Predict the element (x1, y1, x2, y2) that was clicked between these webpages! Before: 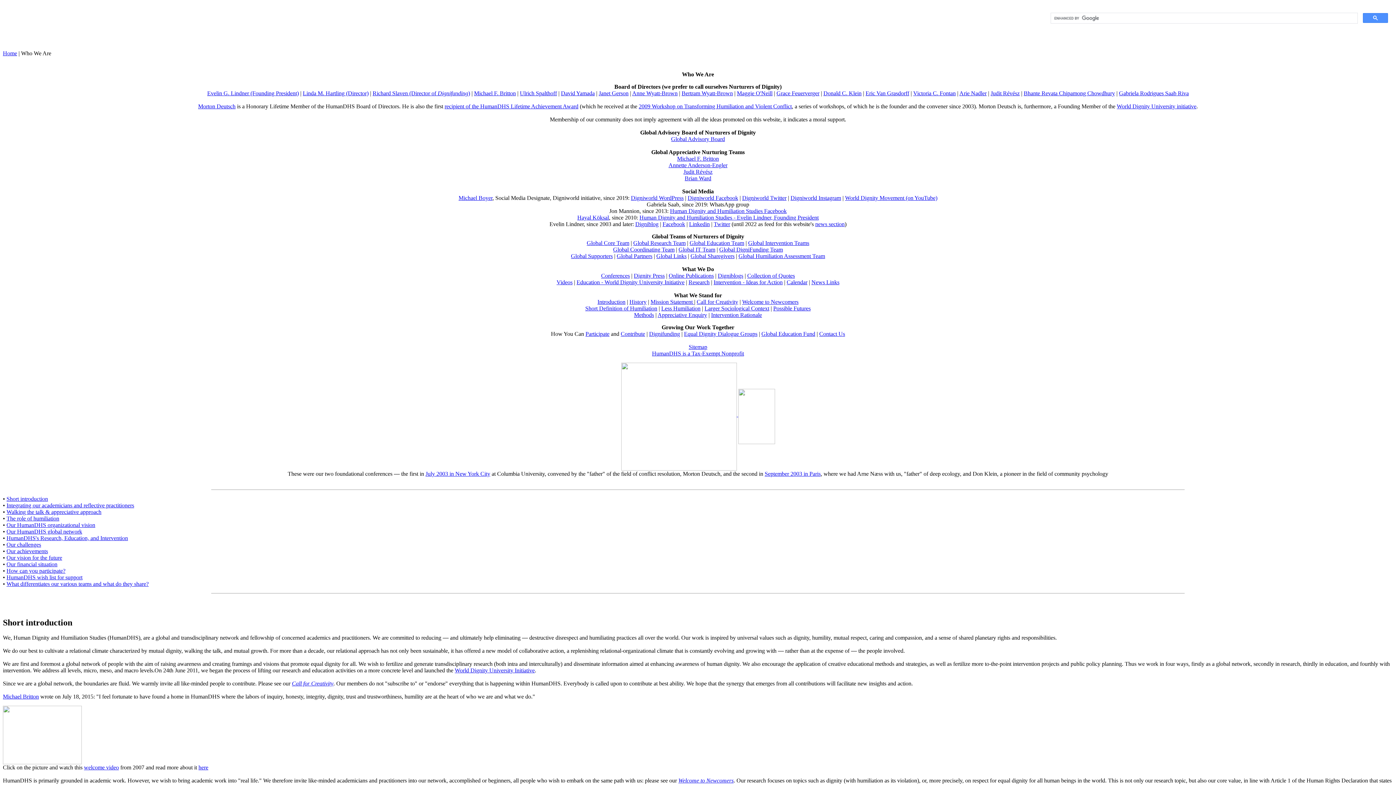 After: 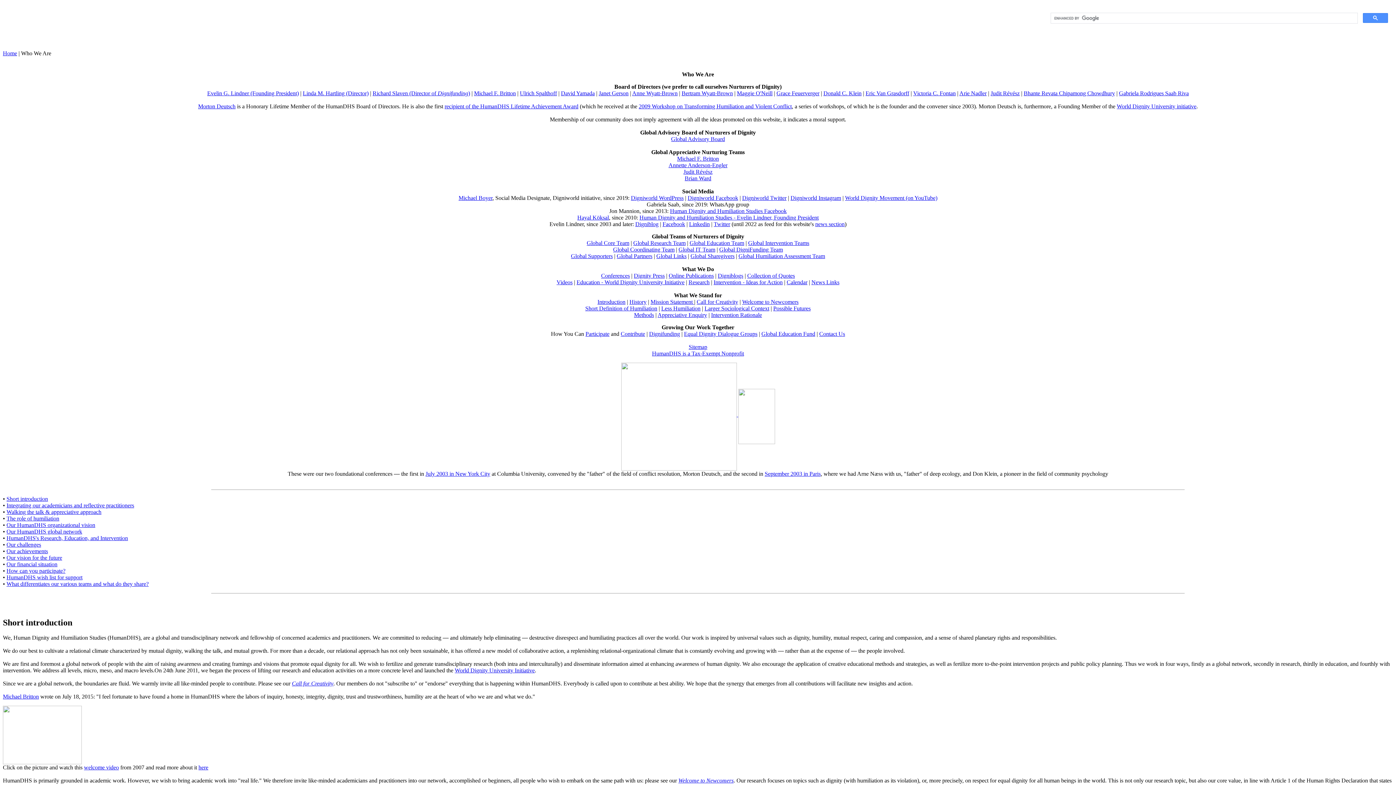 Action: label: Calendar bbox: (786, 279, 807, 285)